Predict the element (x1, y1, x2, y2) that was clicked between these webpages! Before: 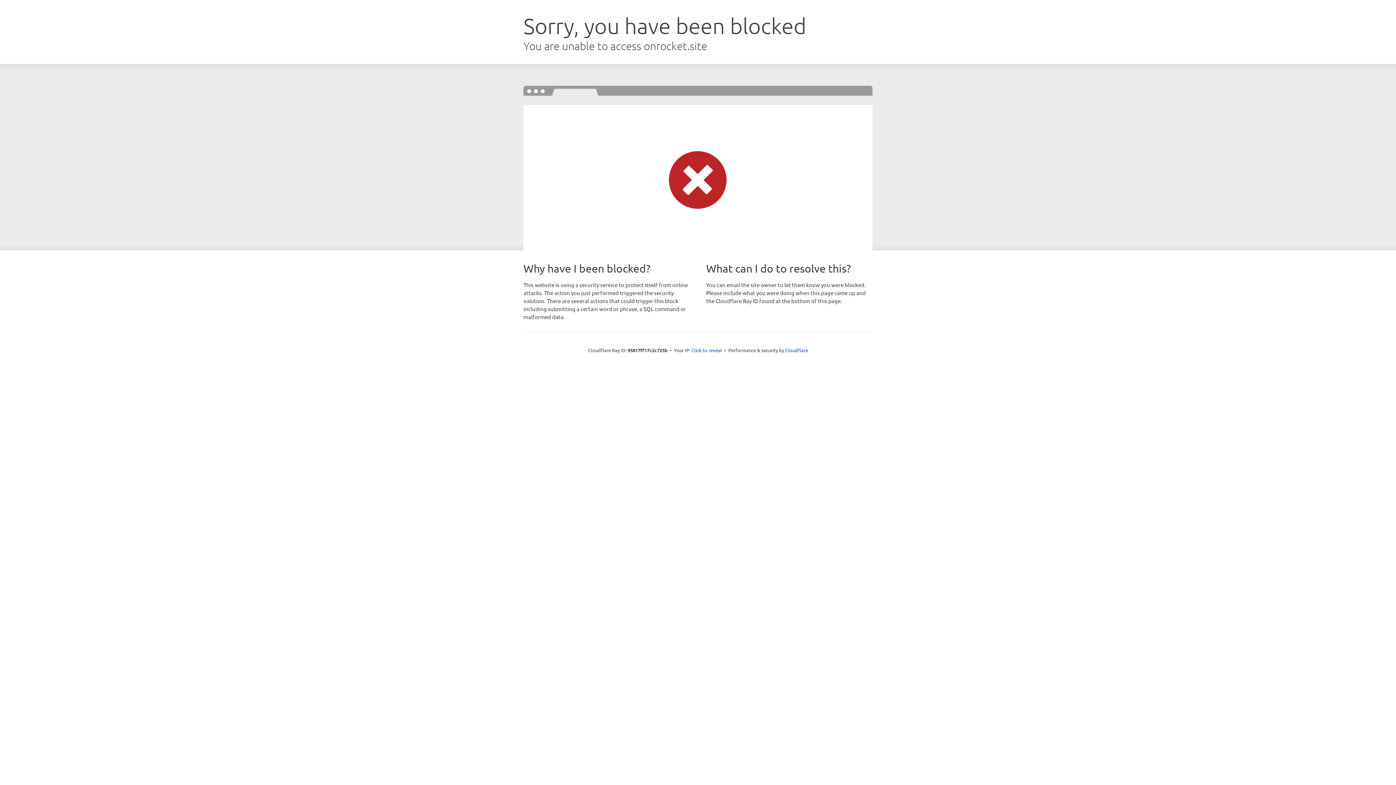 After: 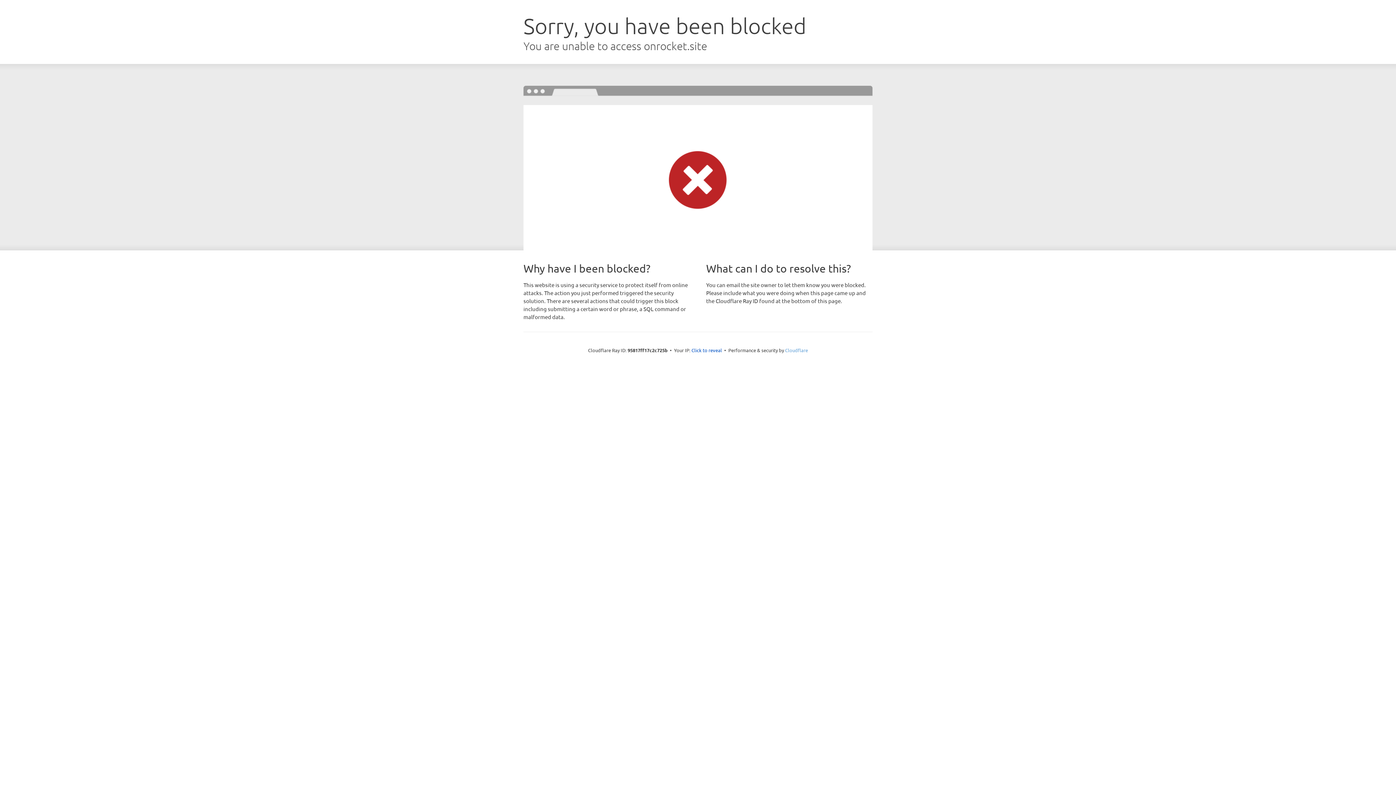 Action: bbox: (785, 347, 808, 353) label: Cloudflare